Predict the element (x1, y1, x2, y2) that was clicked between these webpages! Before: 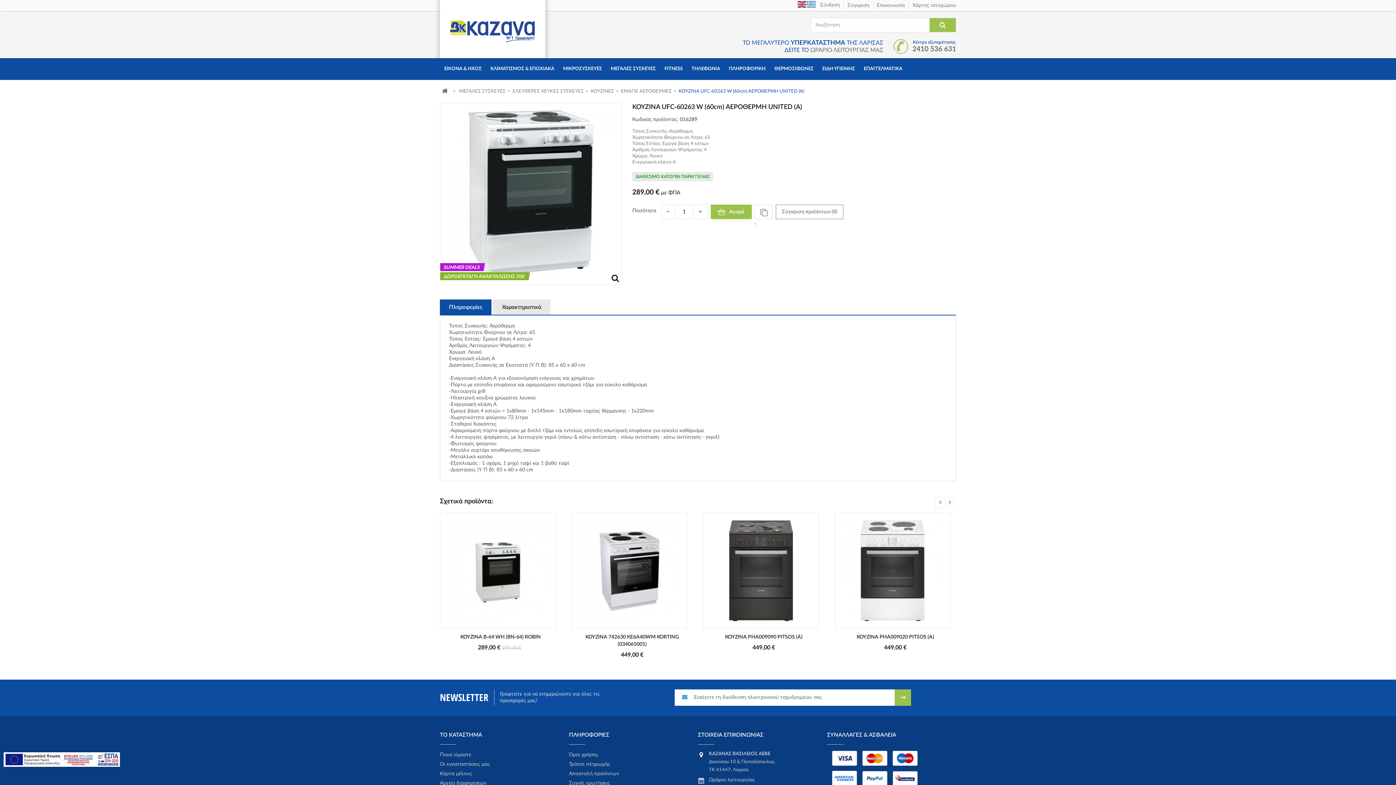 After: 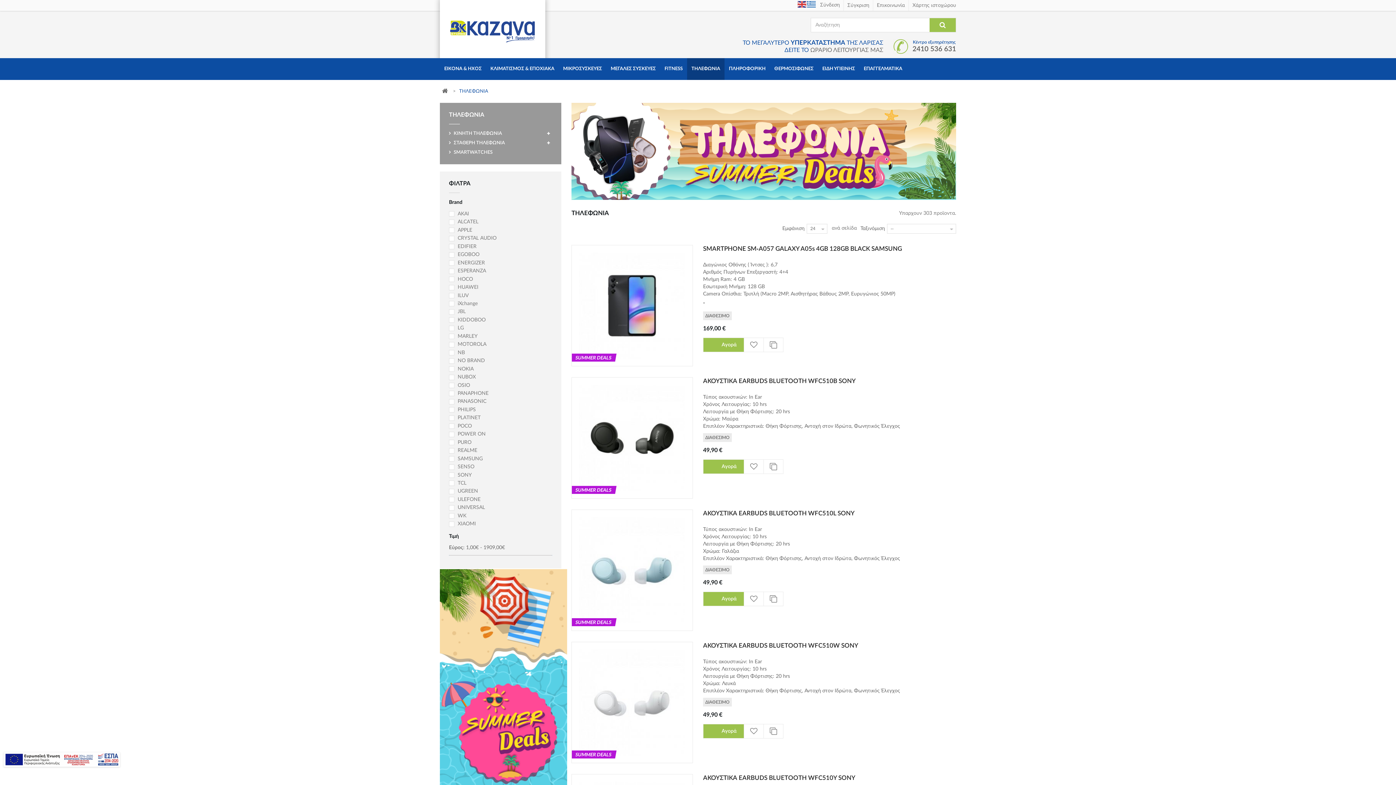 Action: bbox: (687, 58, 724, 80) label: ΤΗΛΕΦΩΝΙΑ